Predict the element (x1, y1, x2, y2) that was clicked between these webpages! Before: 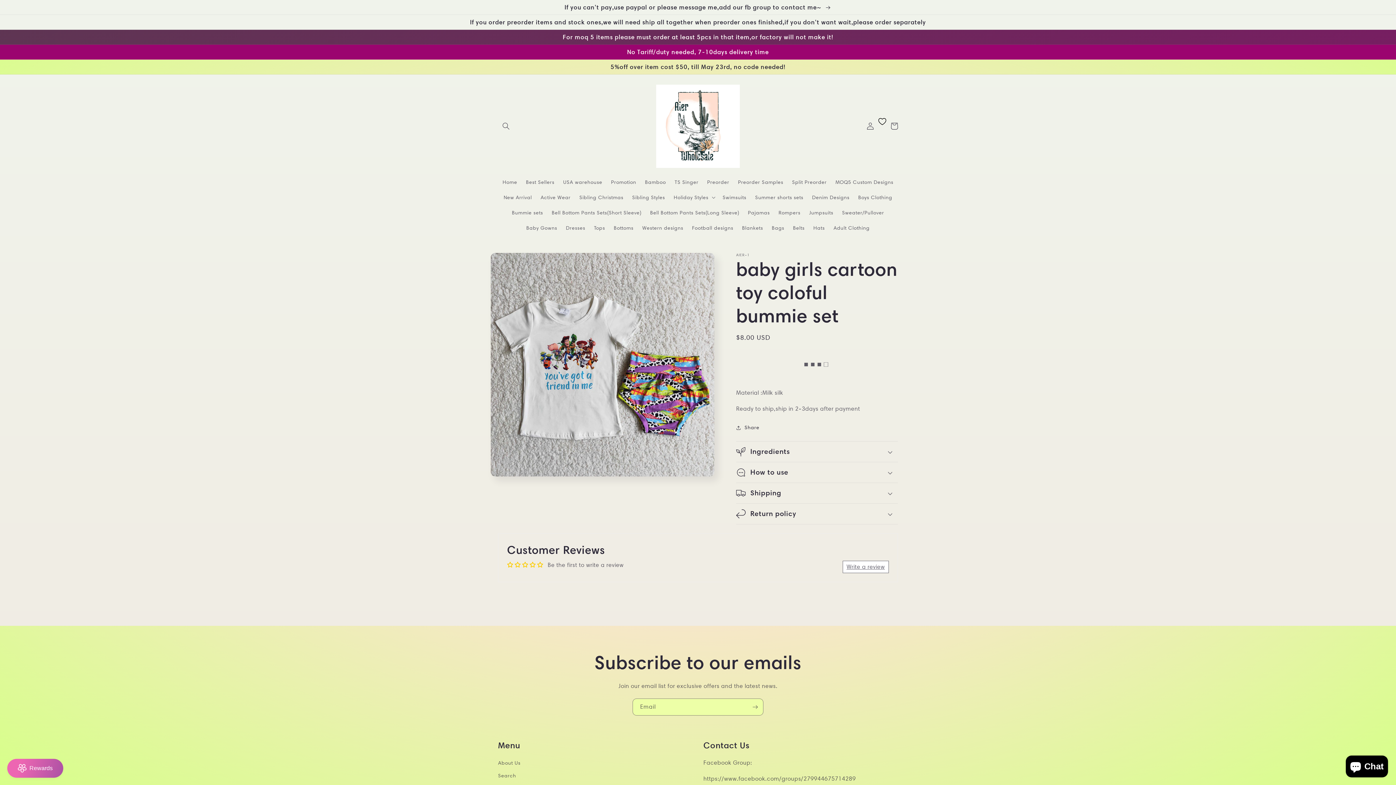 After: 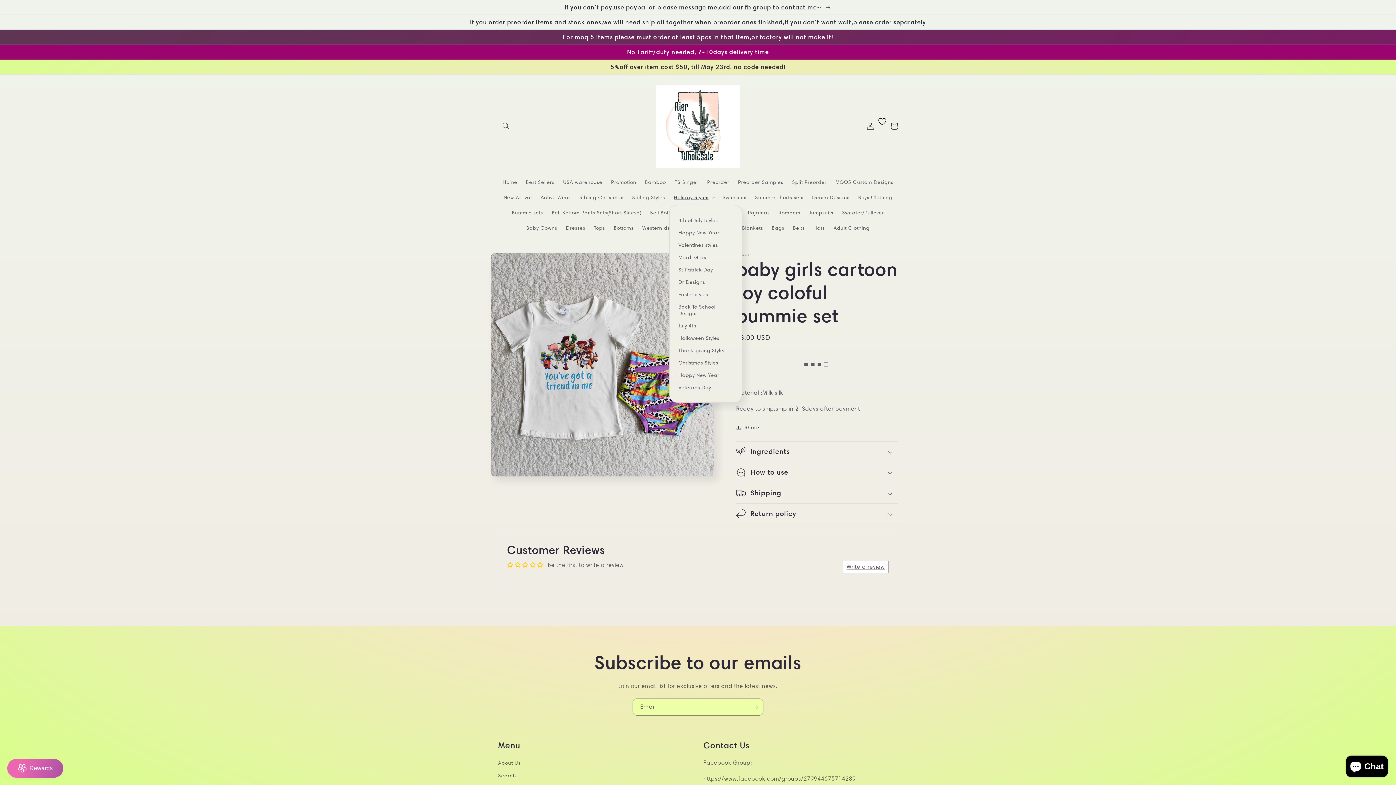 Action: bbox: (669, 189, 718, 205) label: Holiday Styles